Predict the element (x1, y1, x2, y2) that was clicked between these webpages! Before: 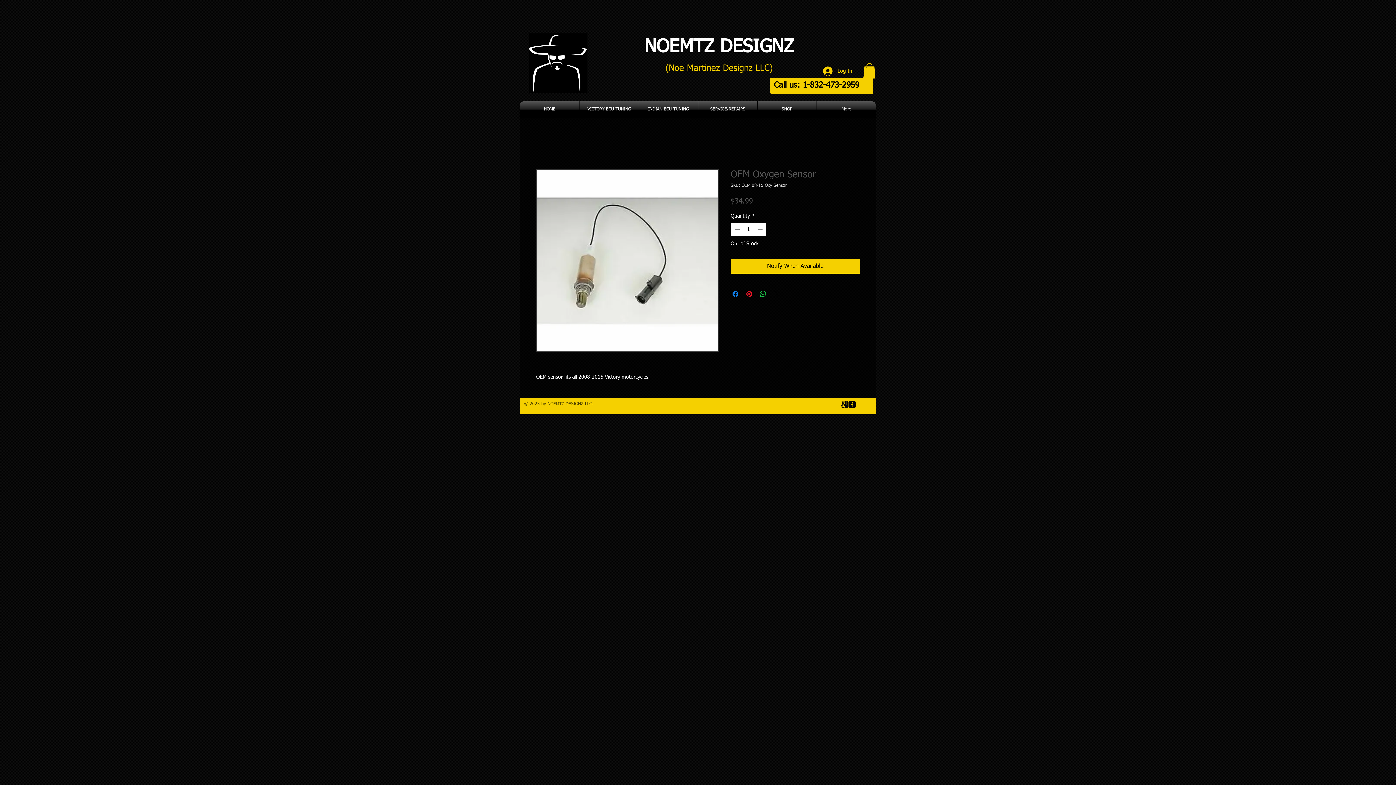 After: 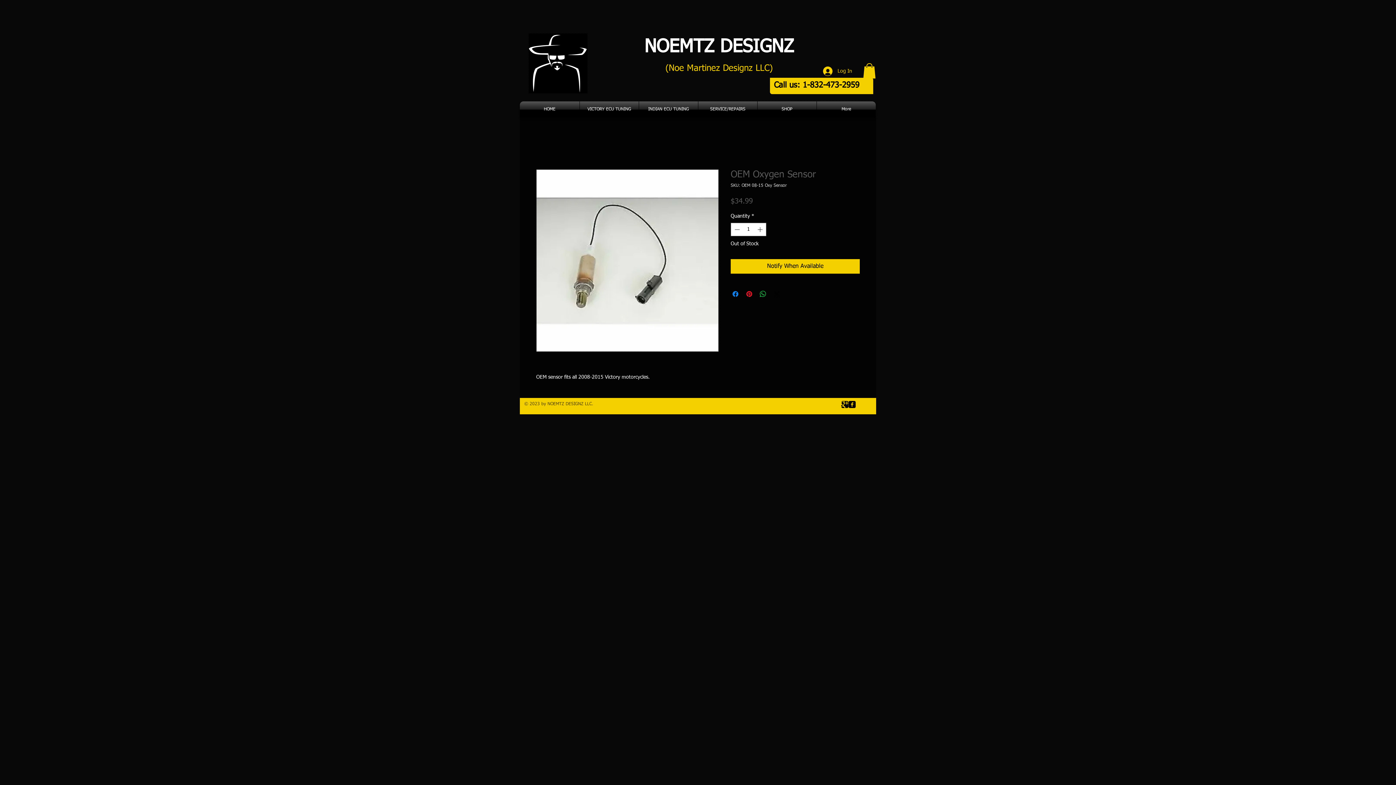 Action: bbox: (536, 169, 718, 351)